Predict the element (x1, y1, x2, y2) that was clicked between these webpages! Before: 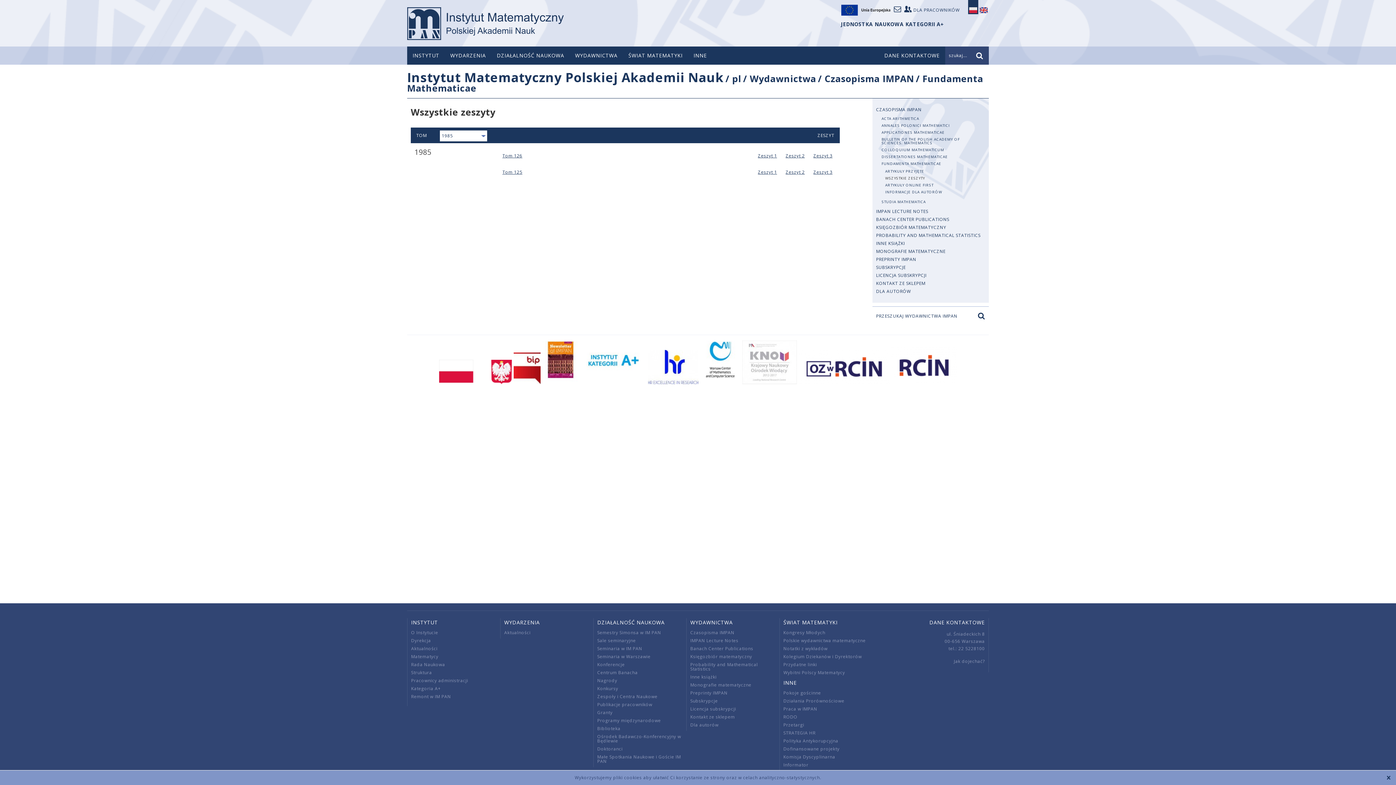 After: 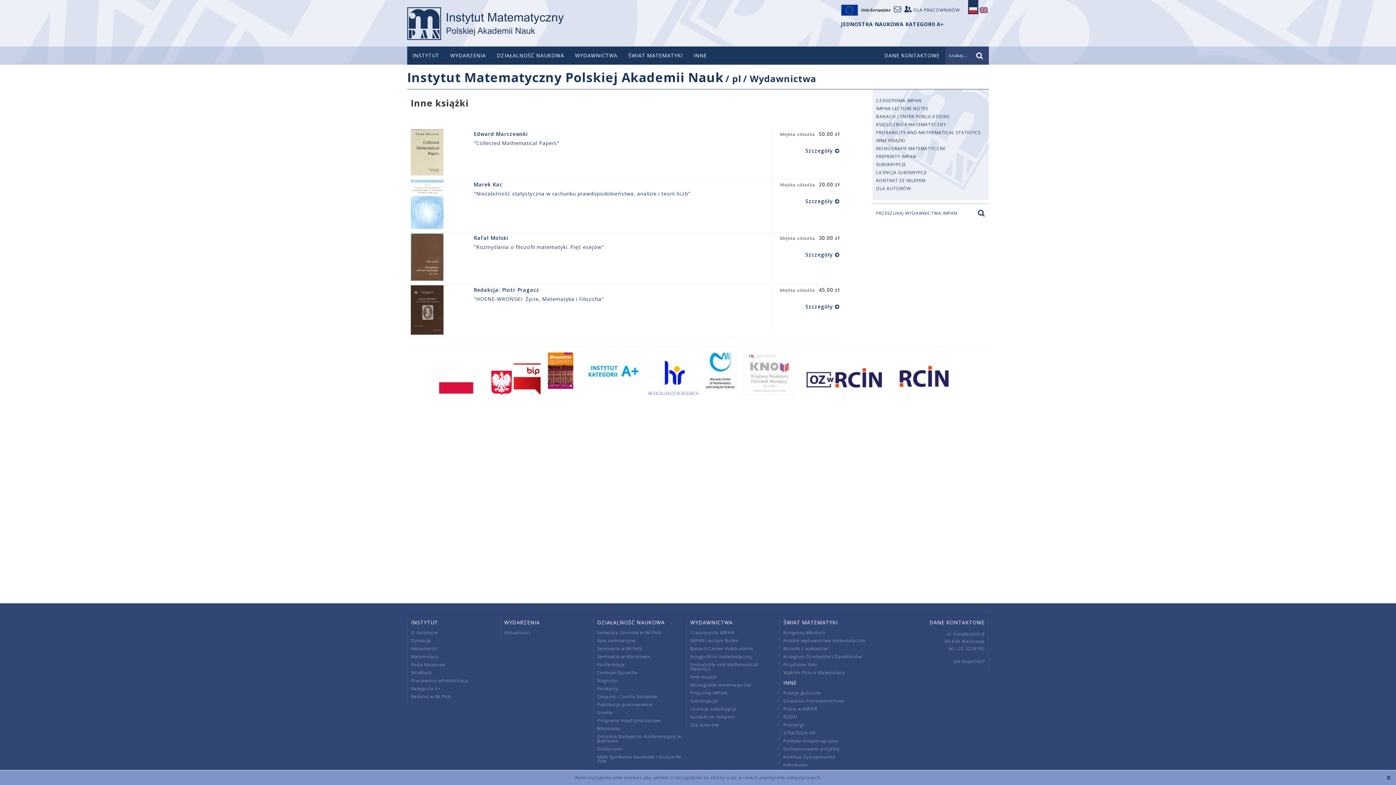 Action: label: Inne książki bbox: (690, 674, 716, 680)